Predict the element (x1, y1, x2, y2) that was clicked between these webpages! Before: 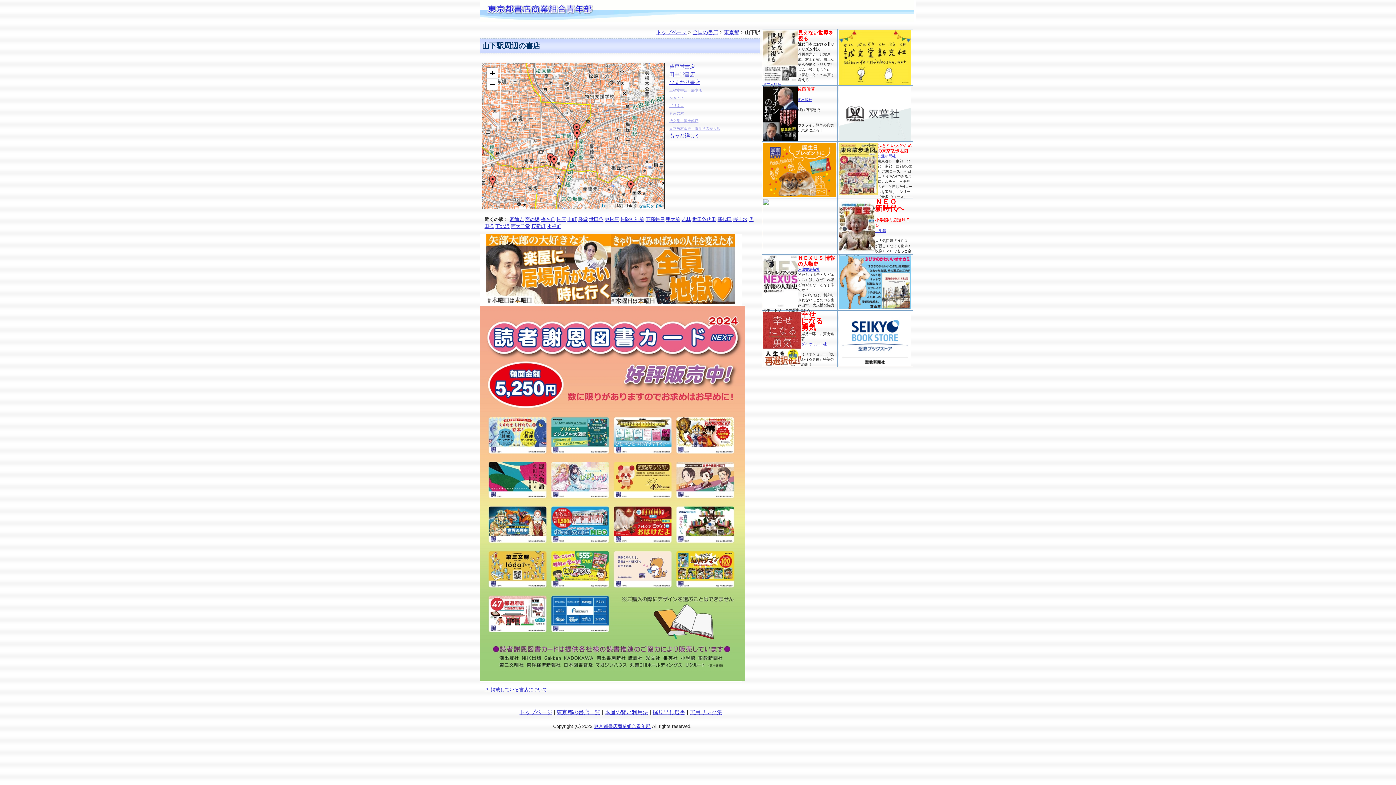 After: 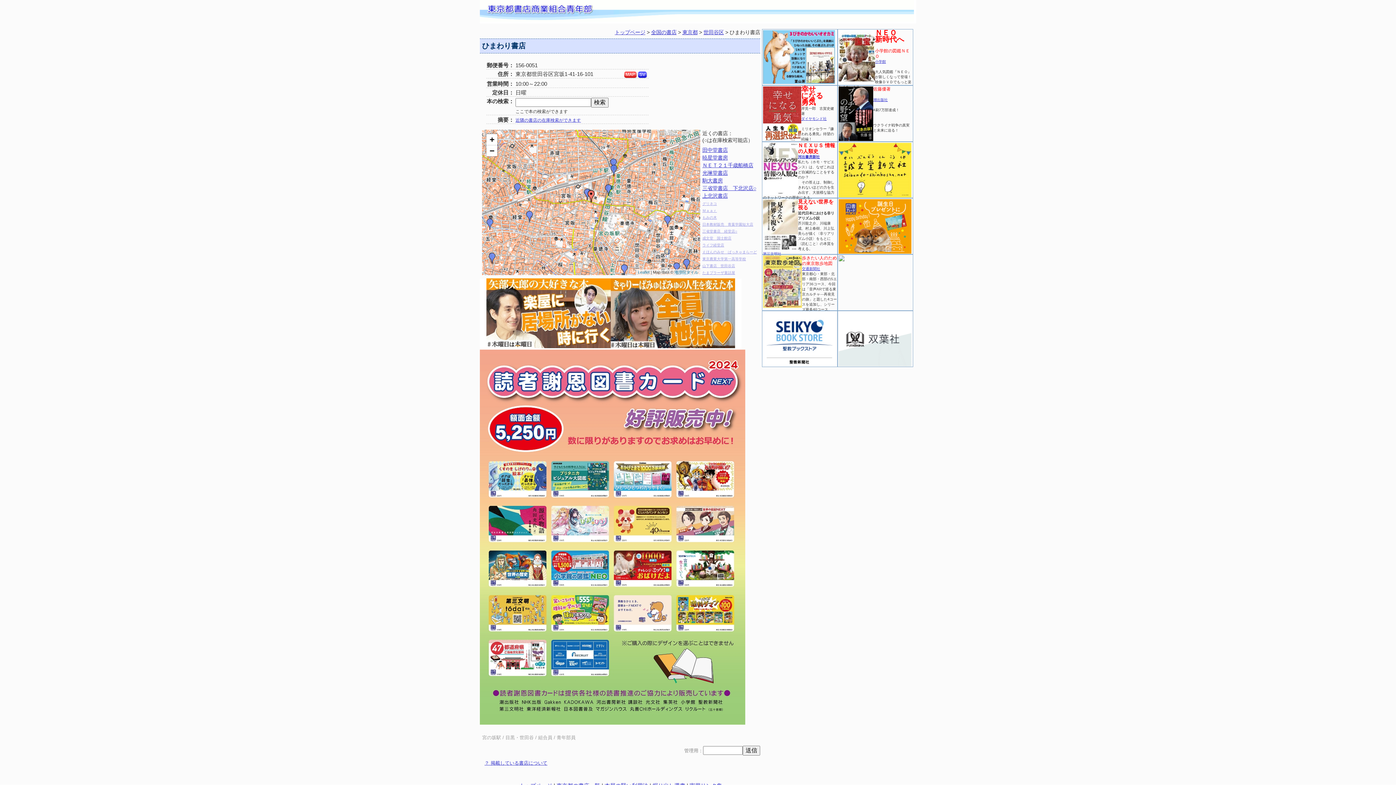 Action: bbox: (669, 79, 700, 85) label: ひまわり書店